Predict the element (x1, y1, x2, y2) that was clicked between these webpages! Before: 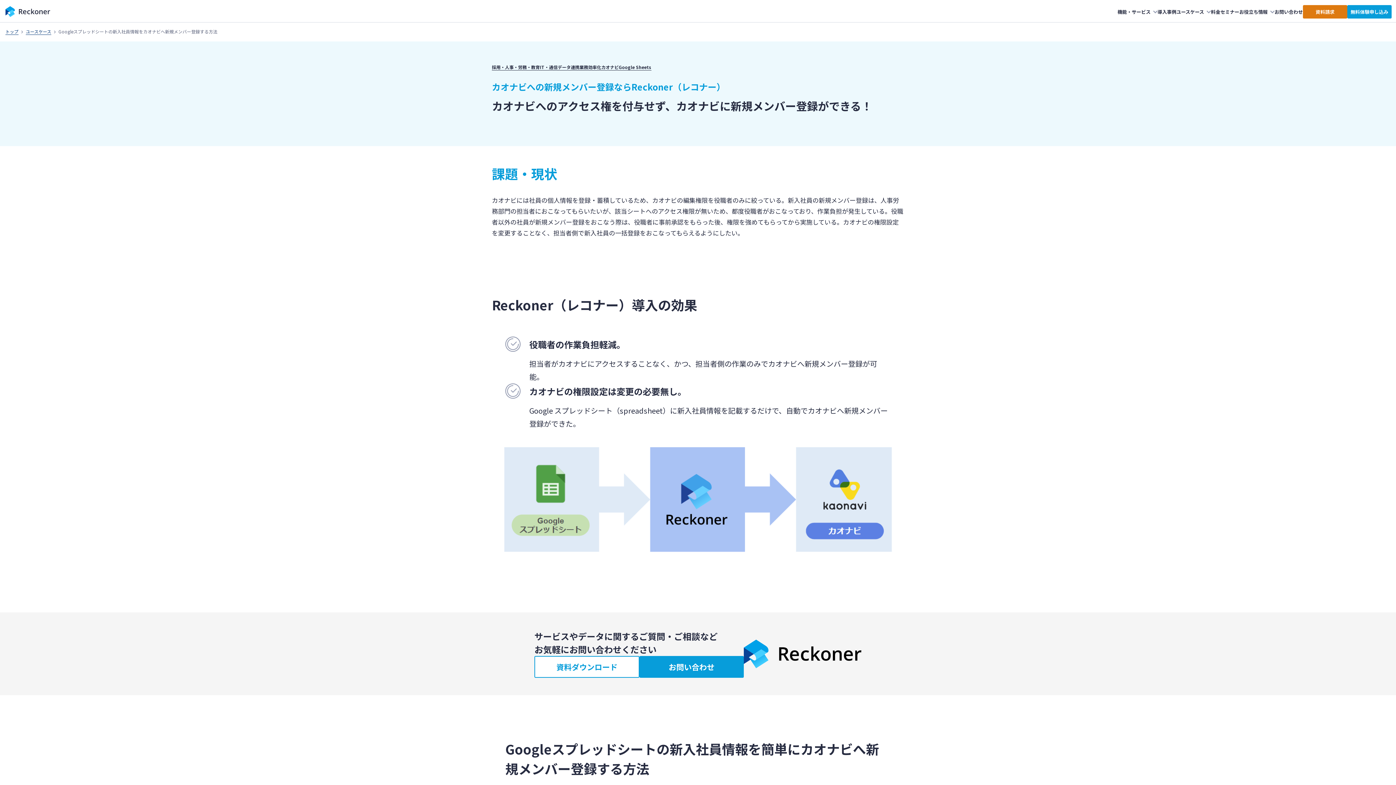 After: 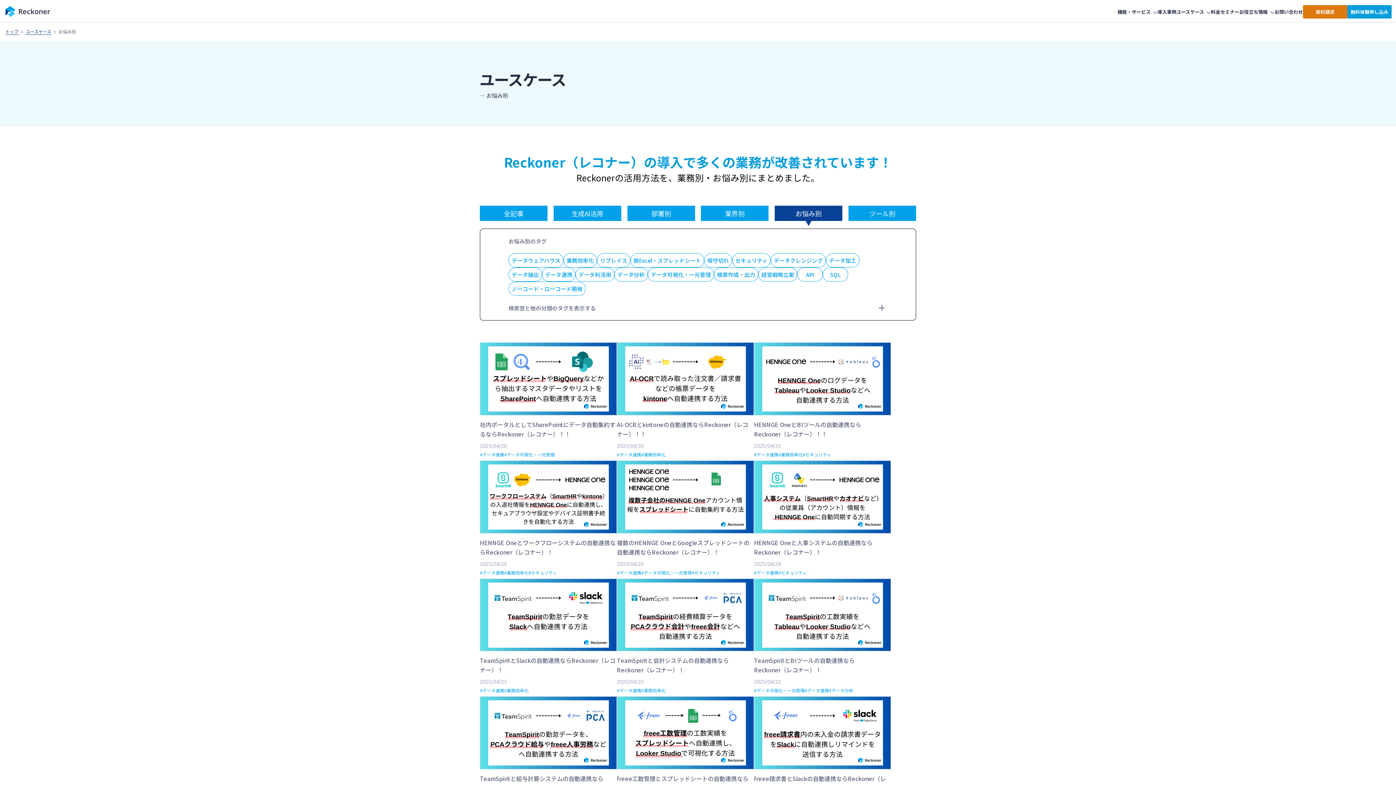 Action: label: データ連携 bbox: (557, 64, 579, 70)